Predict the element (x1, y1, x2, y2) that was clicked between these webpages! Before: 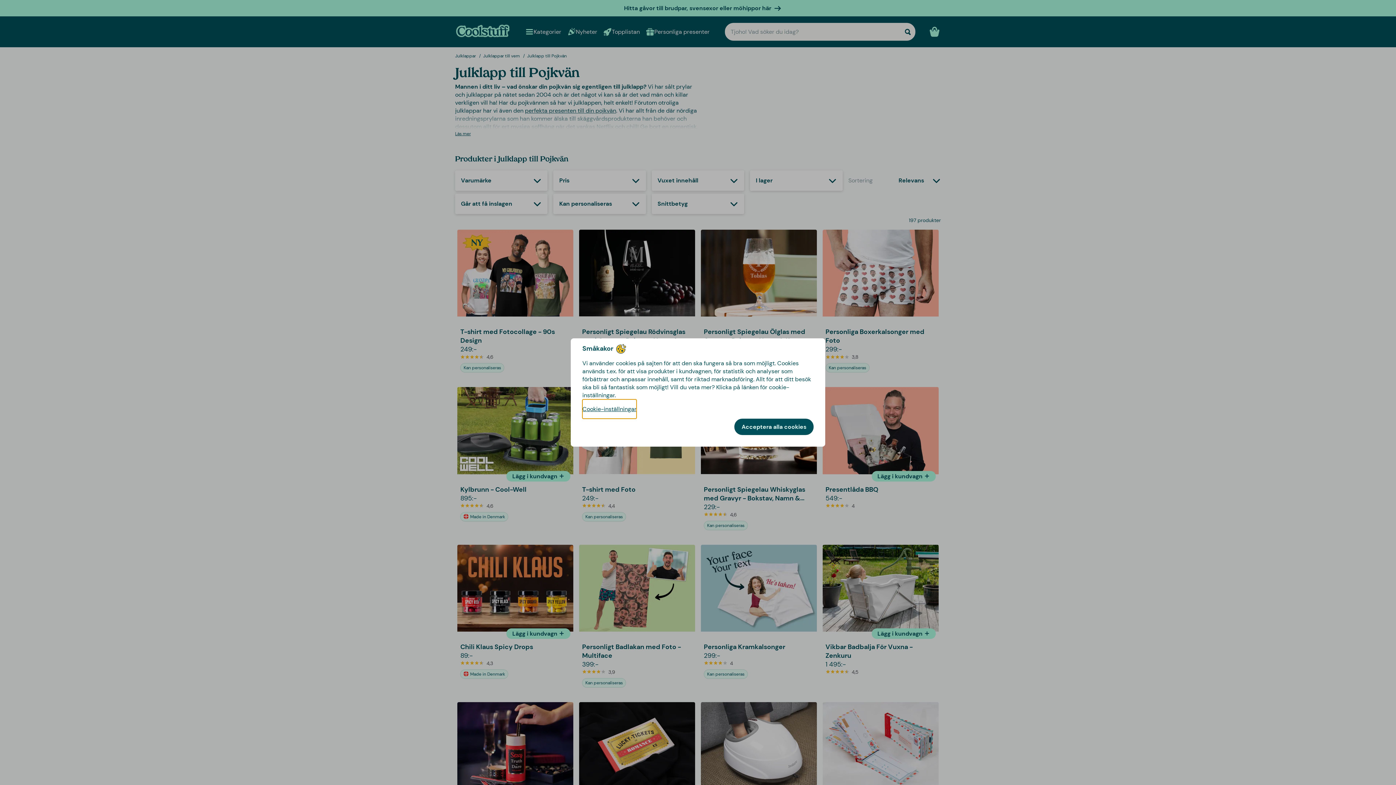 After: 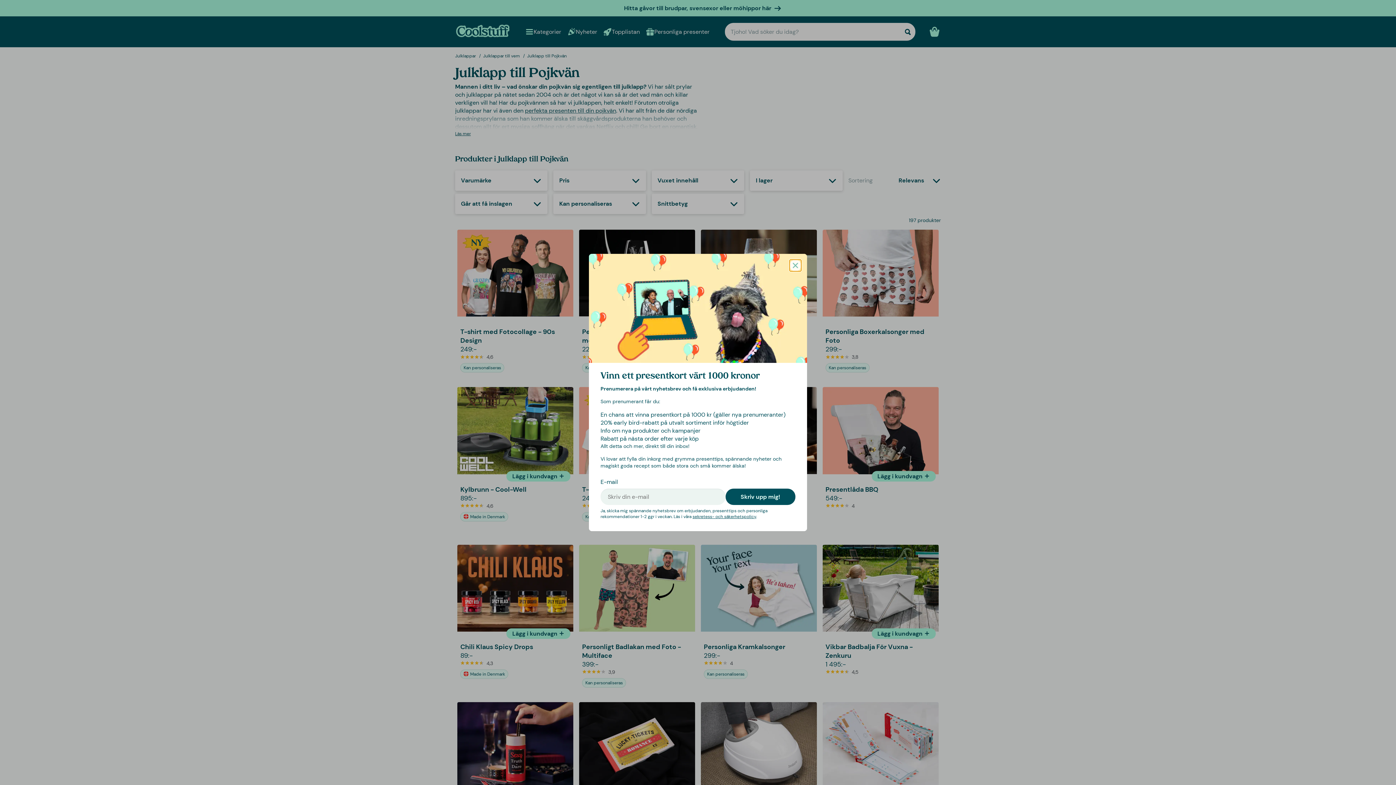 Action: bbox: (734, 418, 813, 435) label: Acceptera alla cookies